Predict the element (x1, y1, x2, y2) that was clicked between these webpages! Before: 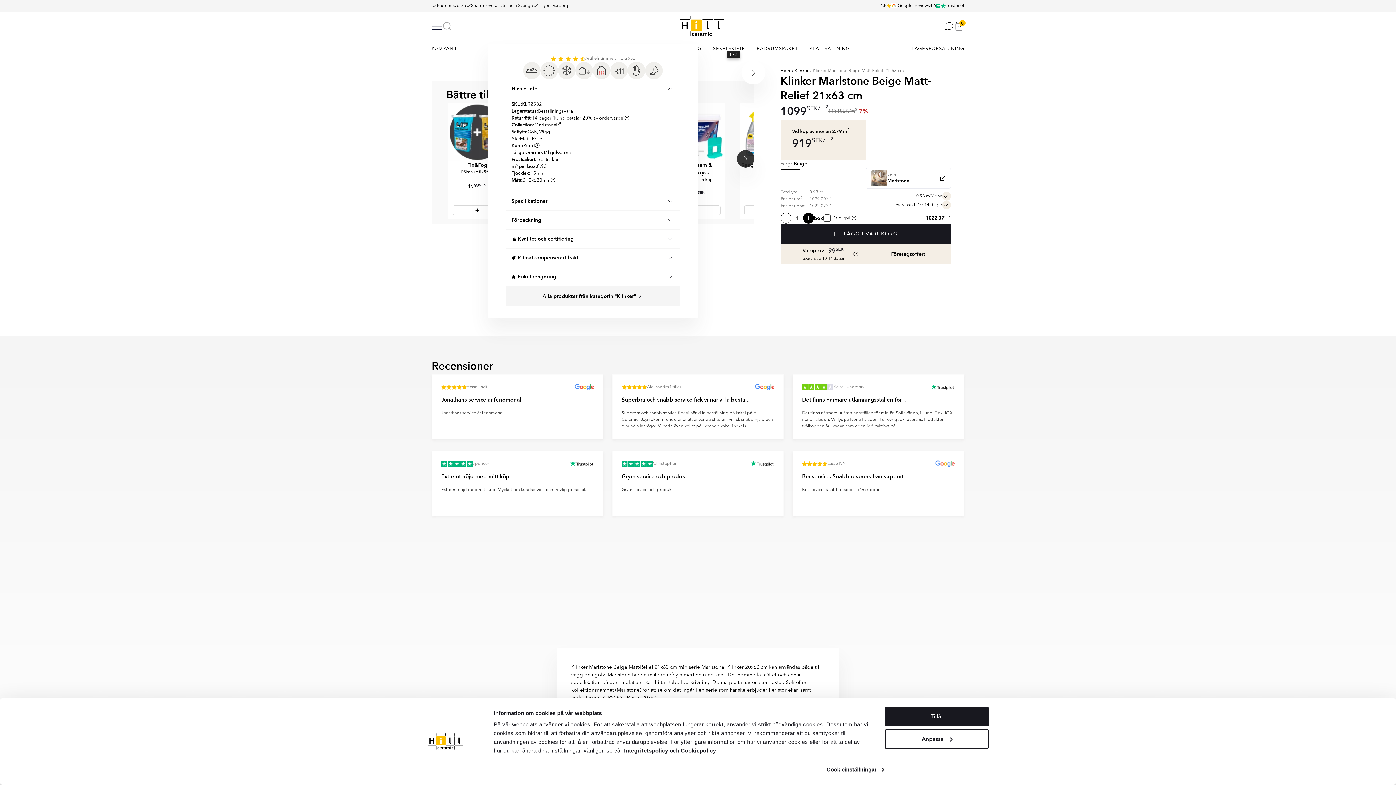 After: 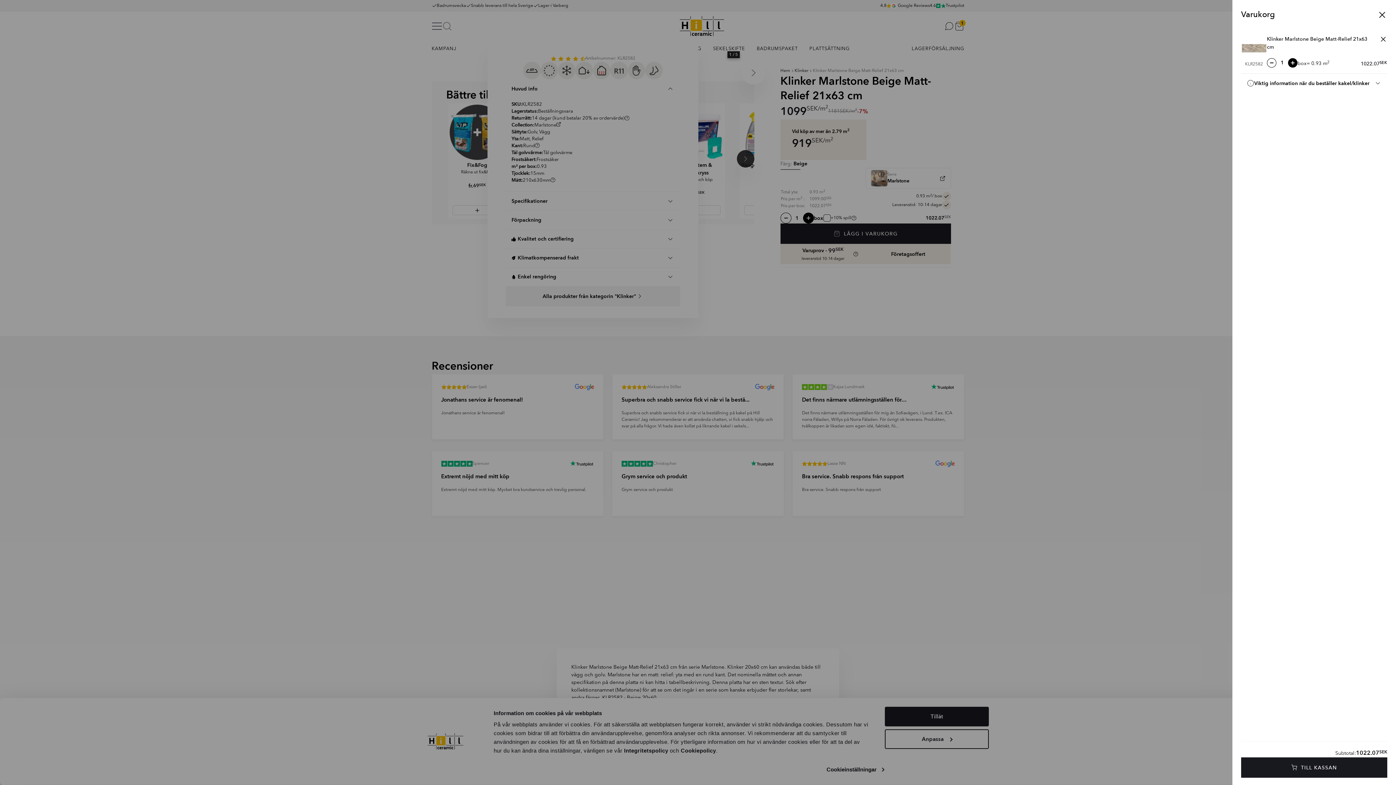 Action: label:   LÄGG I VARUKORG bbox: (780, 223, 951, 244)